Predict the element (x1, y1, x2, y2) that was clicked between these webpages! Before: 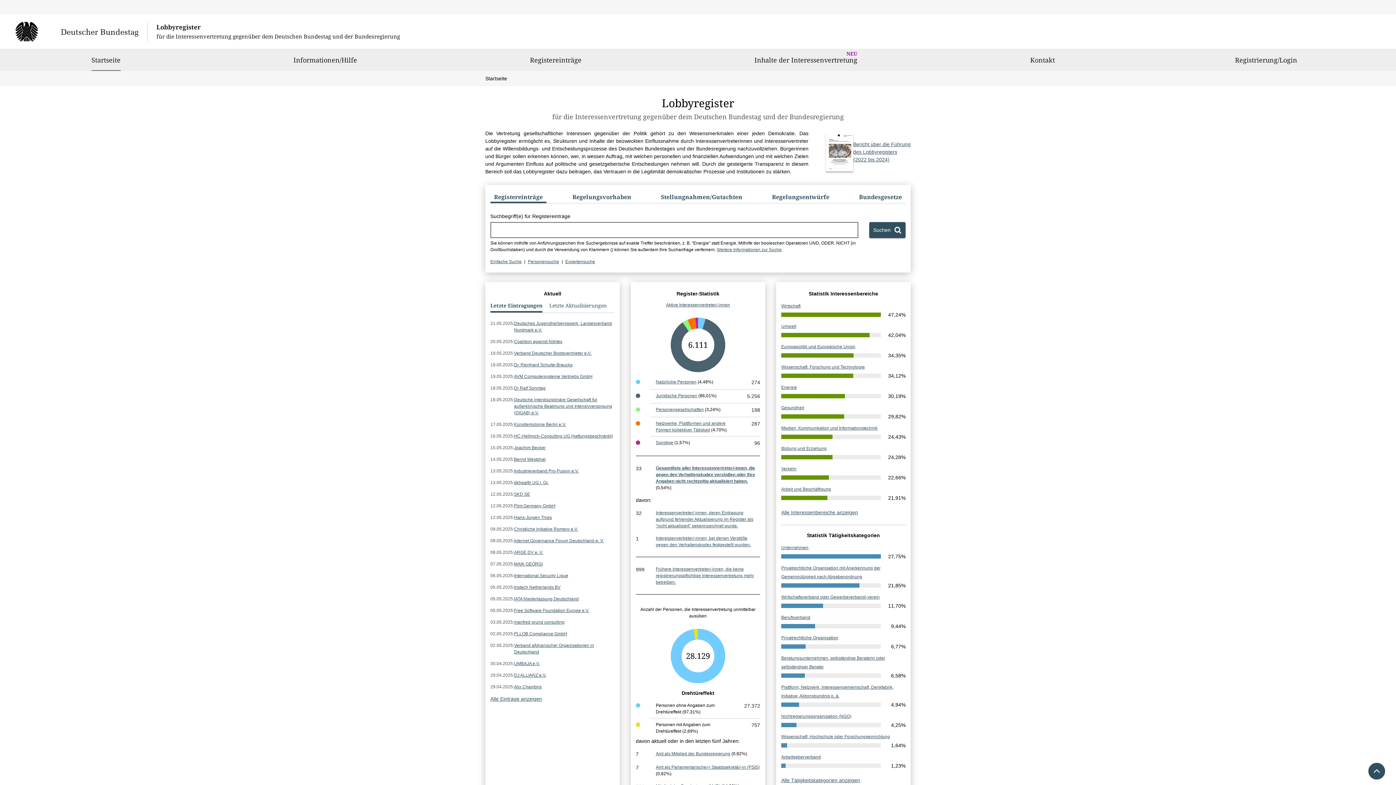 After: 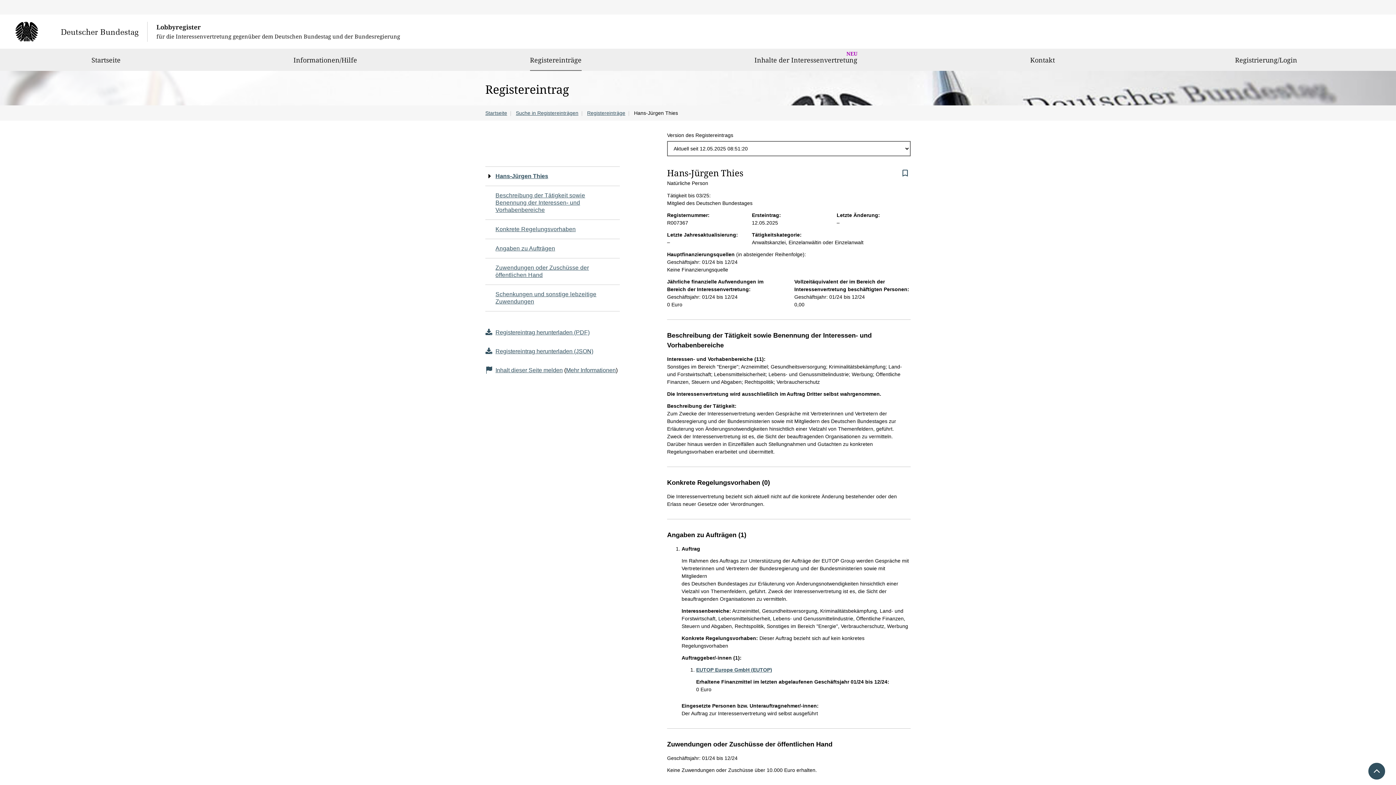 Action: bbox: (514, 514, 552, 521) label: Hans-Jürgen Thies